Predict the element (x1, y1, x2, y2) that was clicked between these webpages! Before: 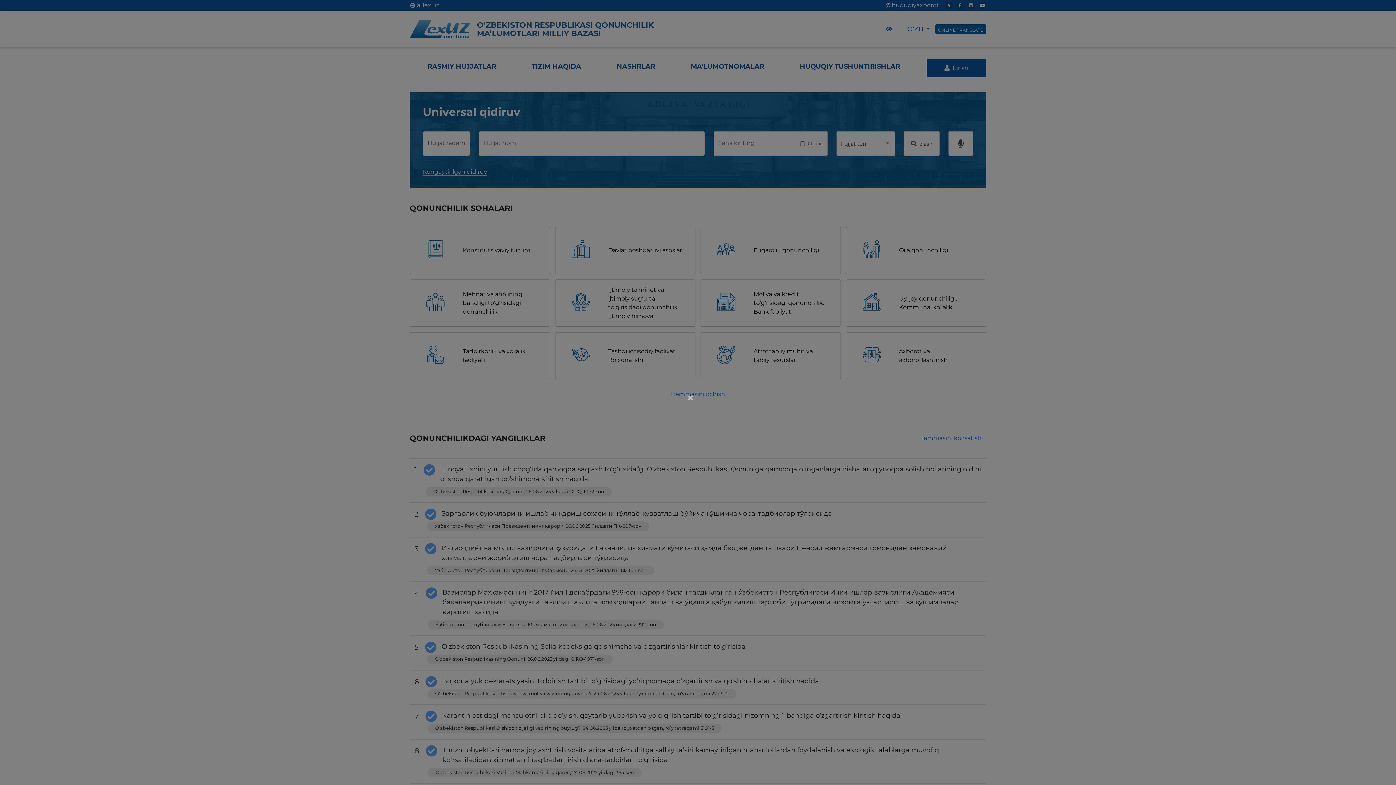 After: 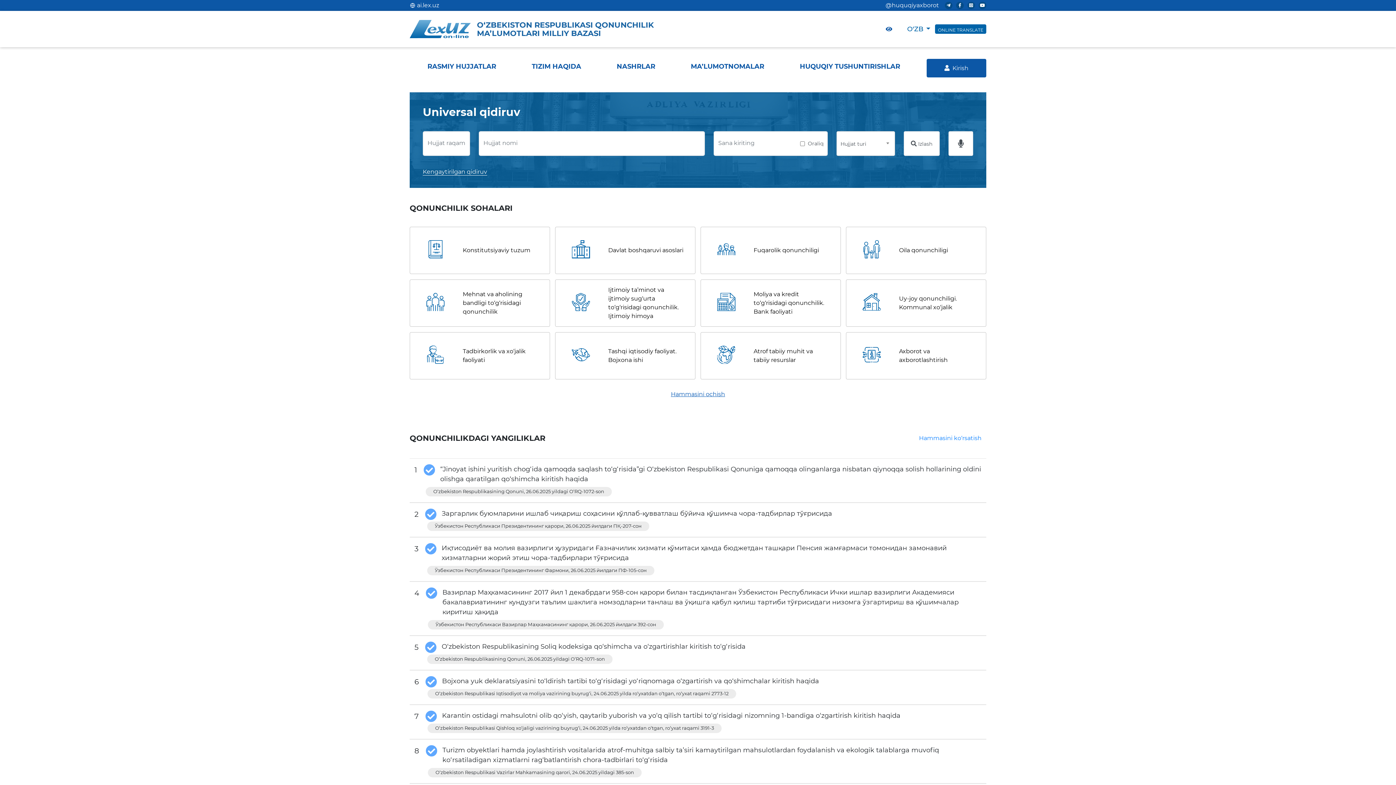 Action: bbox: (687, 392, 695, 403) label: ×